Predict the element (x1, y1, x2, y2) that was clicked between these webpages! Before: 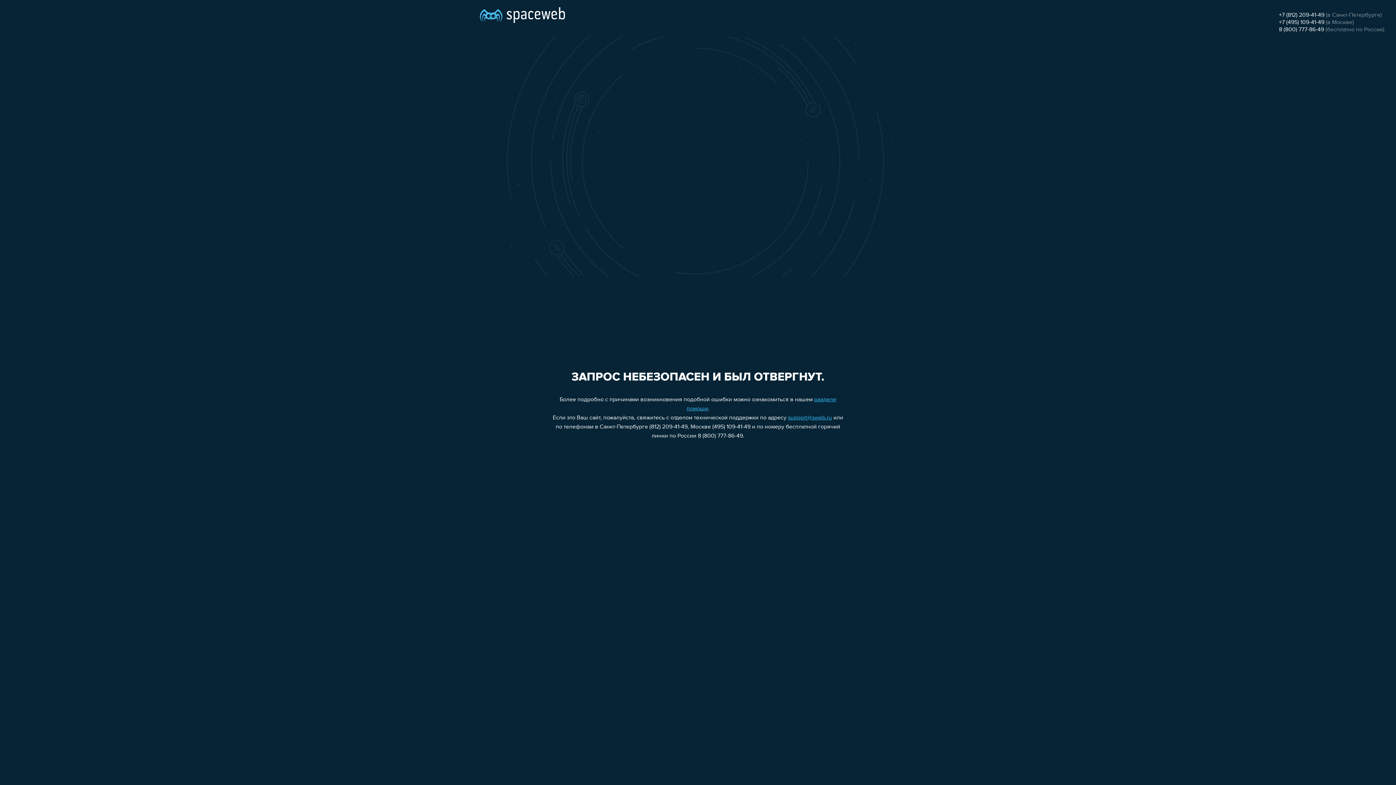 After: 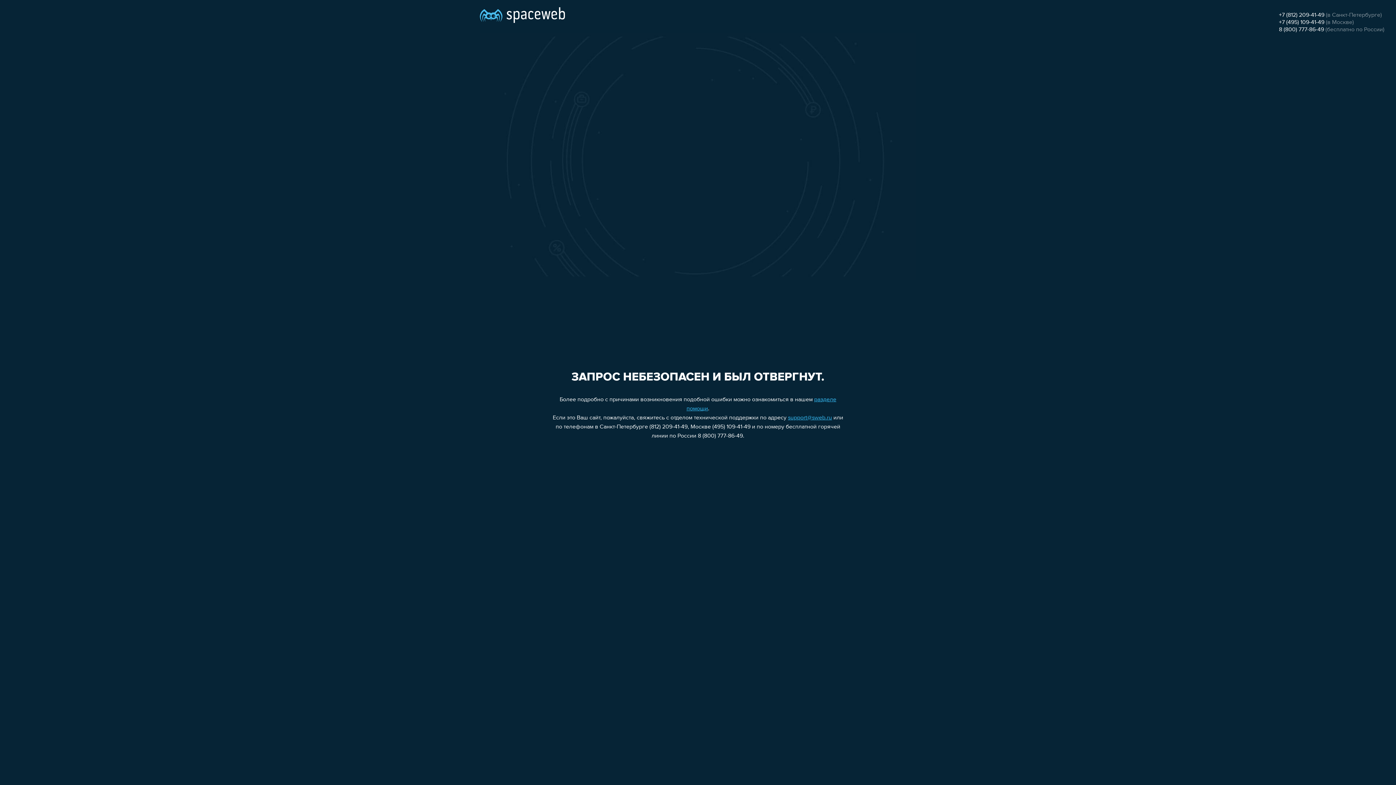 Action: bbox: (1279, 12, 1324, 18) label: +7 (812) 209-41-49